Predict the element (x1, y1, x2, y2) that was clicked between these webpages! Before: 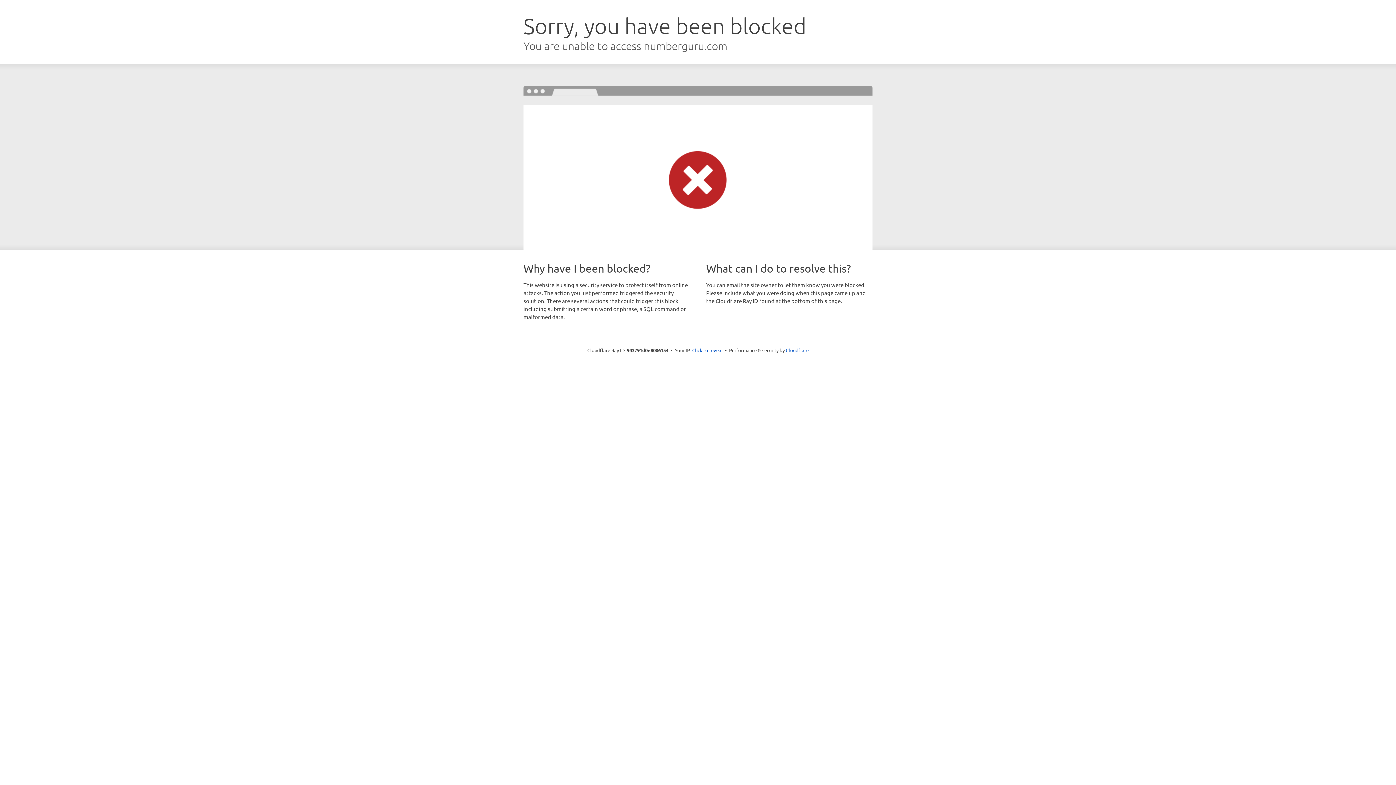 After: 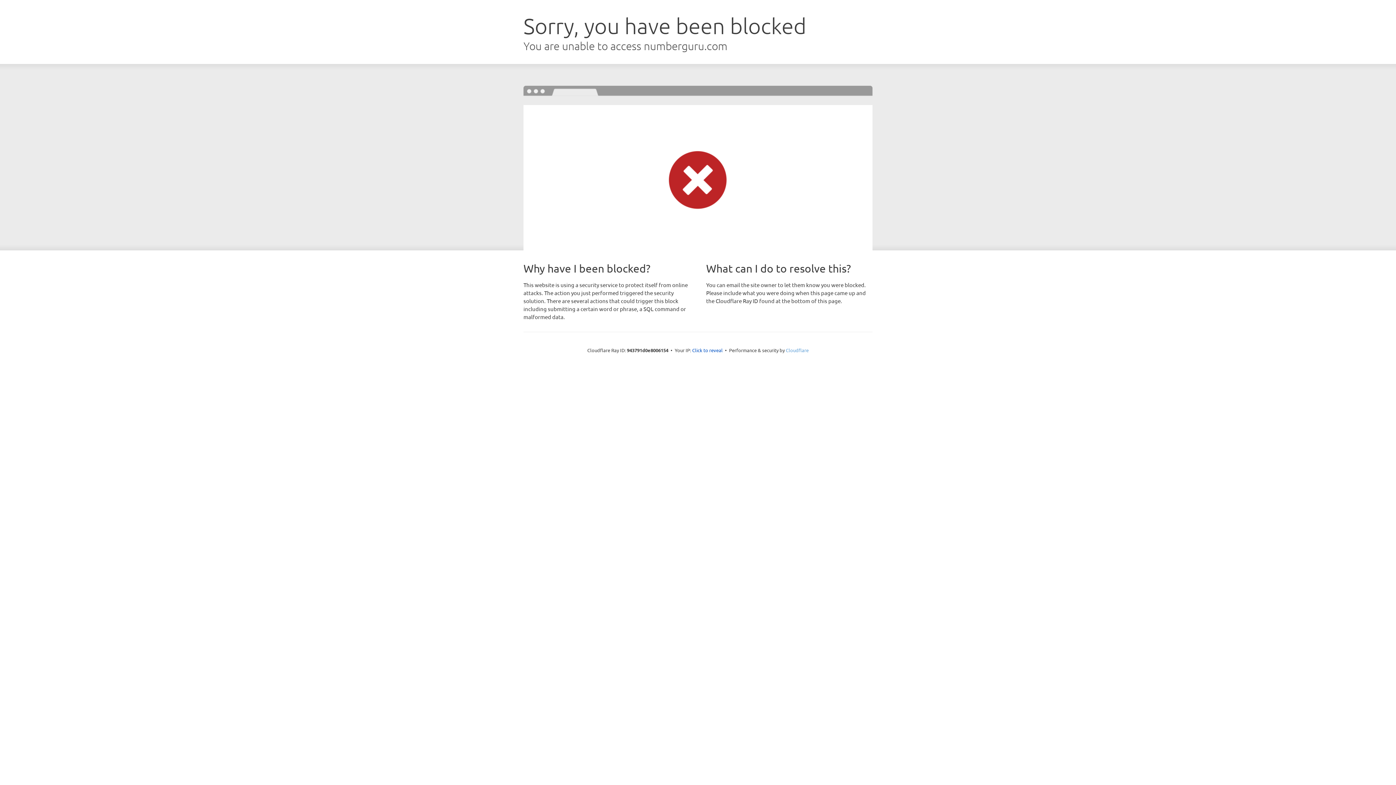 Action: label: Cloudflare bbox: (786, 347, 808, 353)